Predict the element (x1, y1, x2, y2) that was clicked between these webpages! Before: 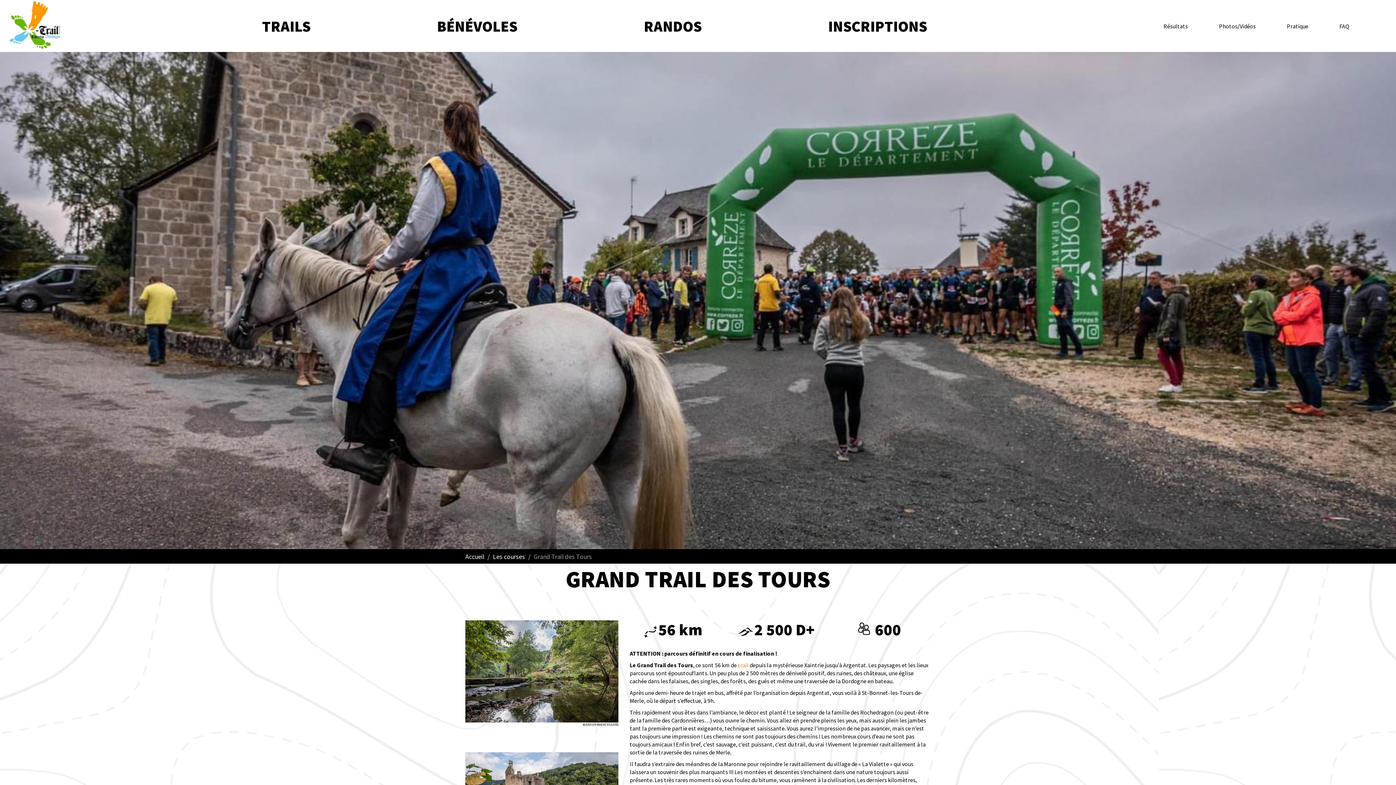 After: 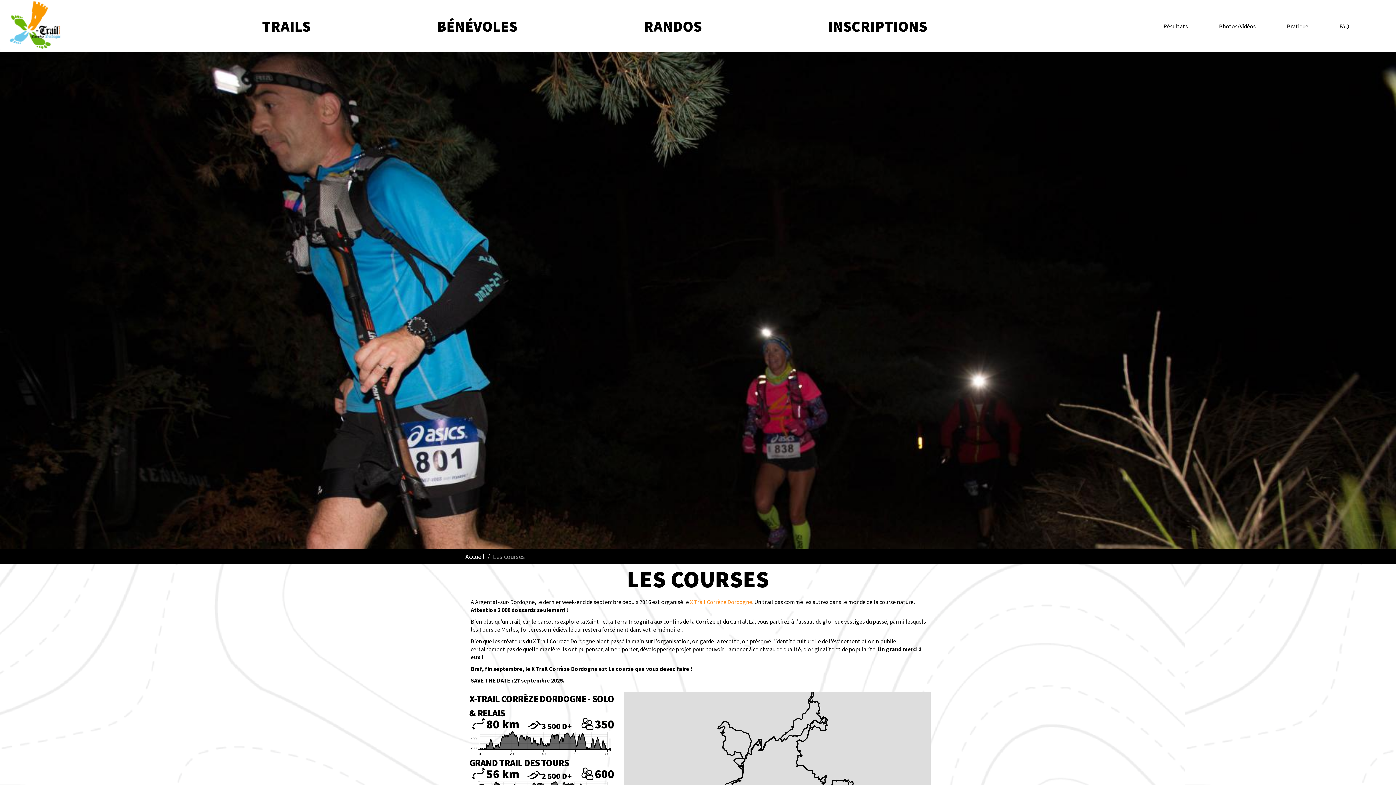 Action: label: trail bbox: (737, 661, 748, 669)